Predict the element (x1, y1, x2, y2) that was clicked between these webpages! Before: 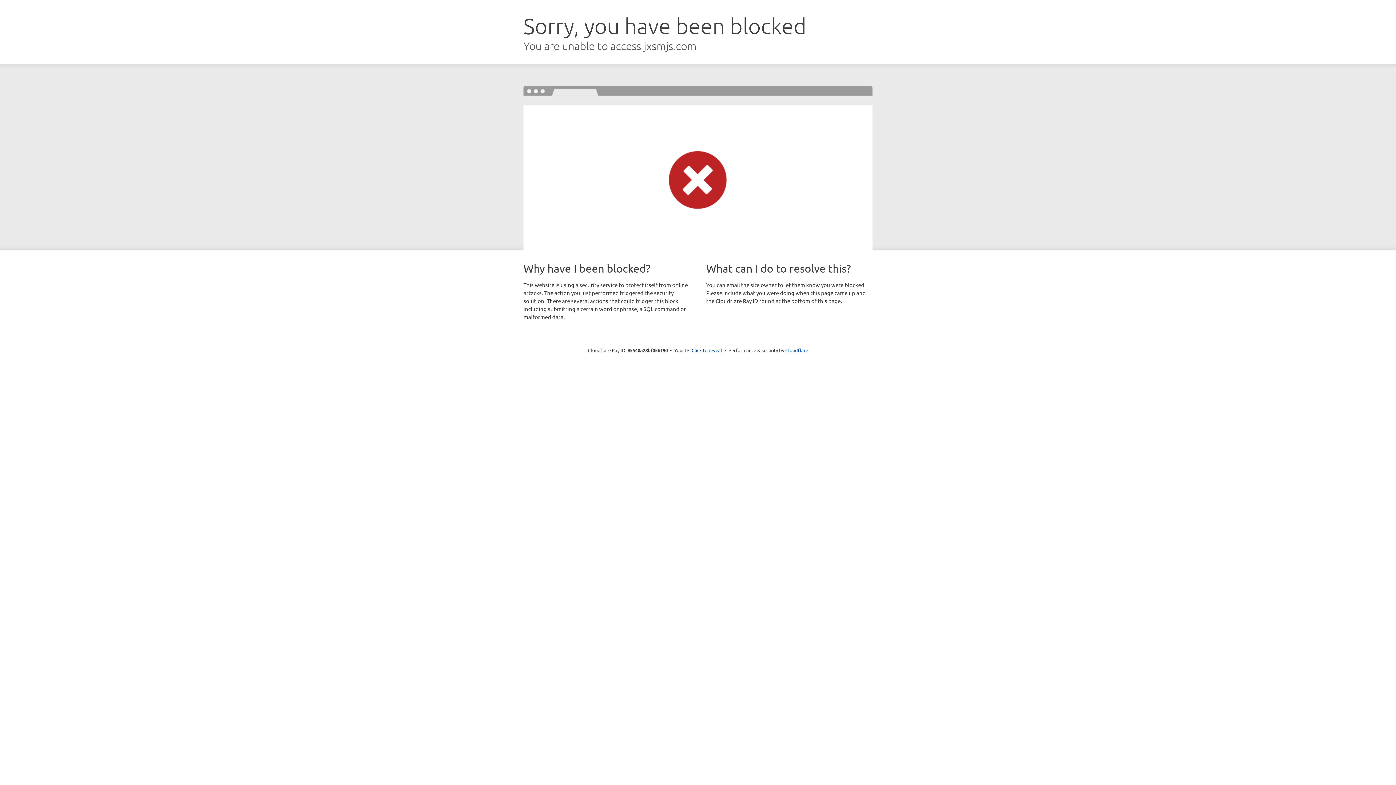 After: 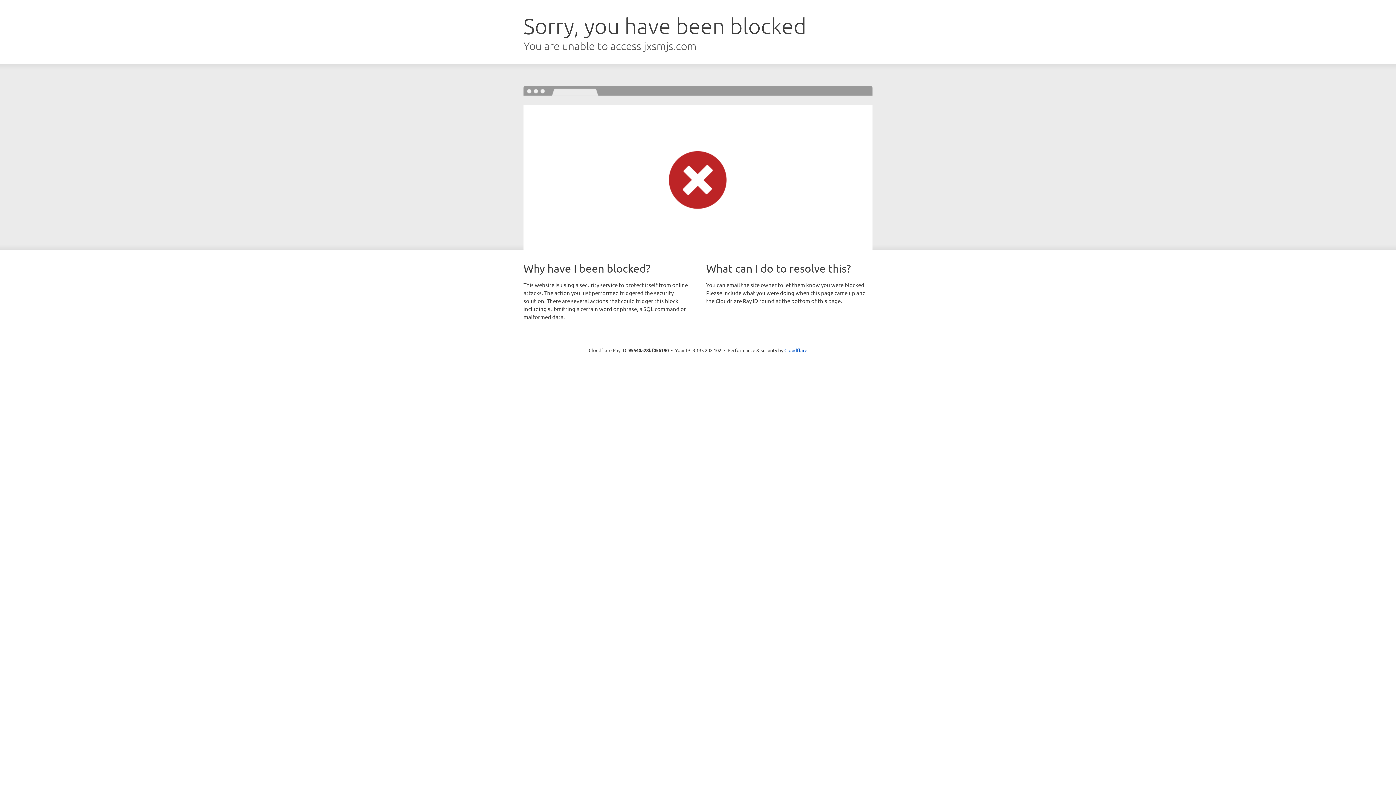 Action: label: Click to reveal bbox: (691, 346, 722, 353)